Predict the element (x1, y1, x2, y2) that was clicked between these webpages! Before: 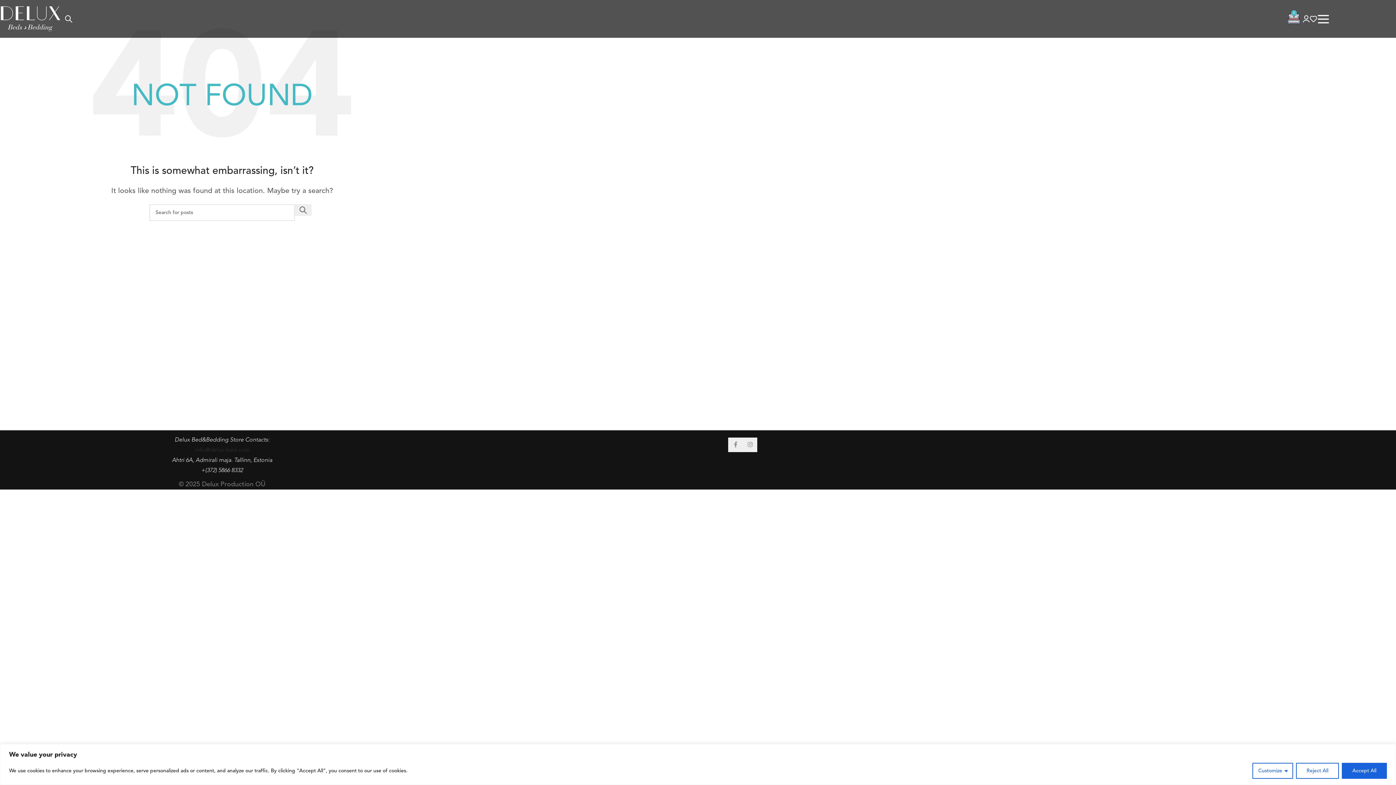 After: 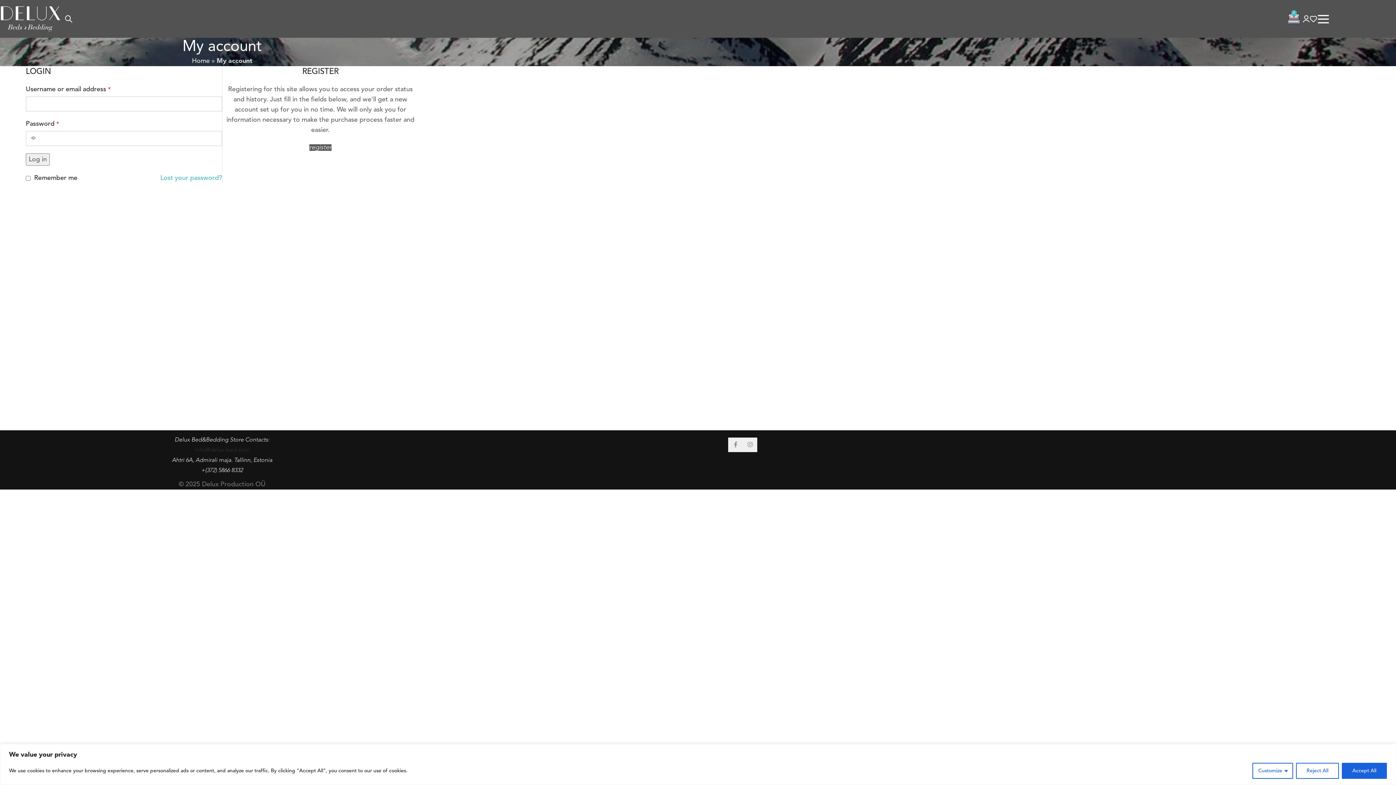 Action: bbox: (1302, 11, 1310, 26)